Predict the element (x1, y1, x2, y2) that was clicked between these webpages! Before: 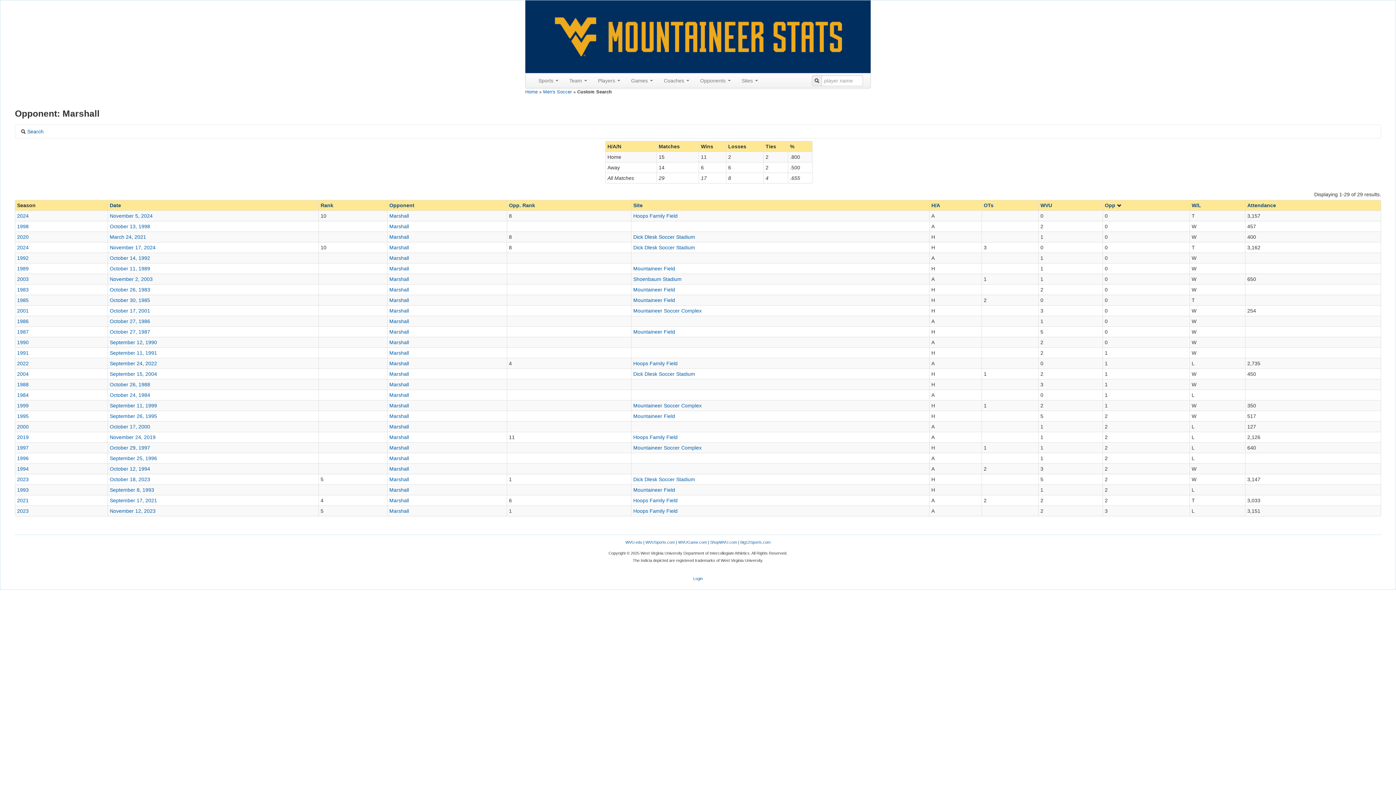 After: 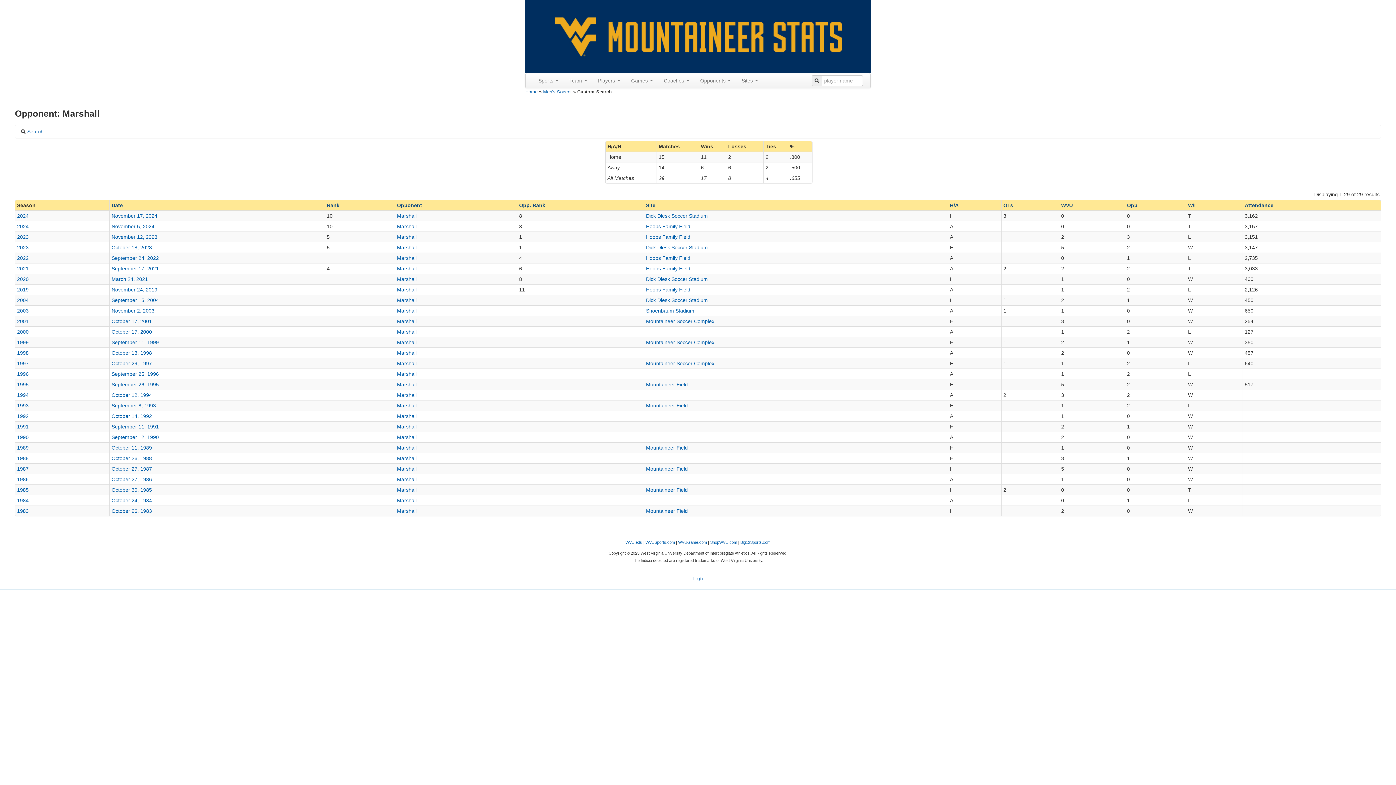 Action: label: Marshall bbox: (389, 265, 409, 271)